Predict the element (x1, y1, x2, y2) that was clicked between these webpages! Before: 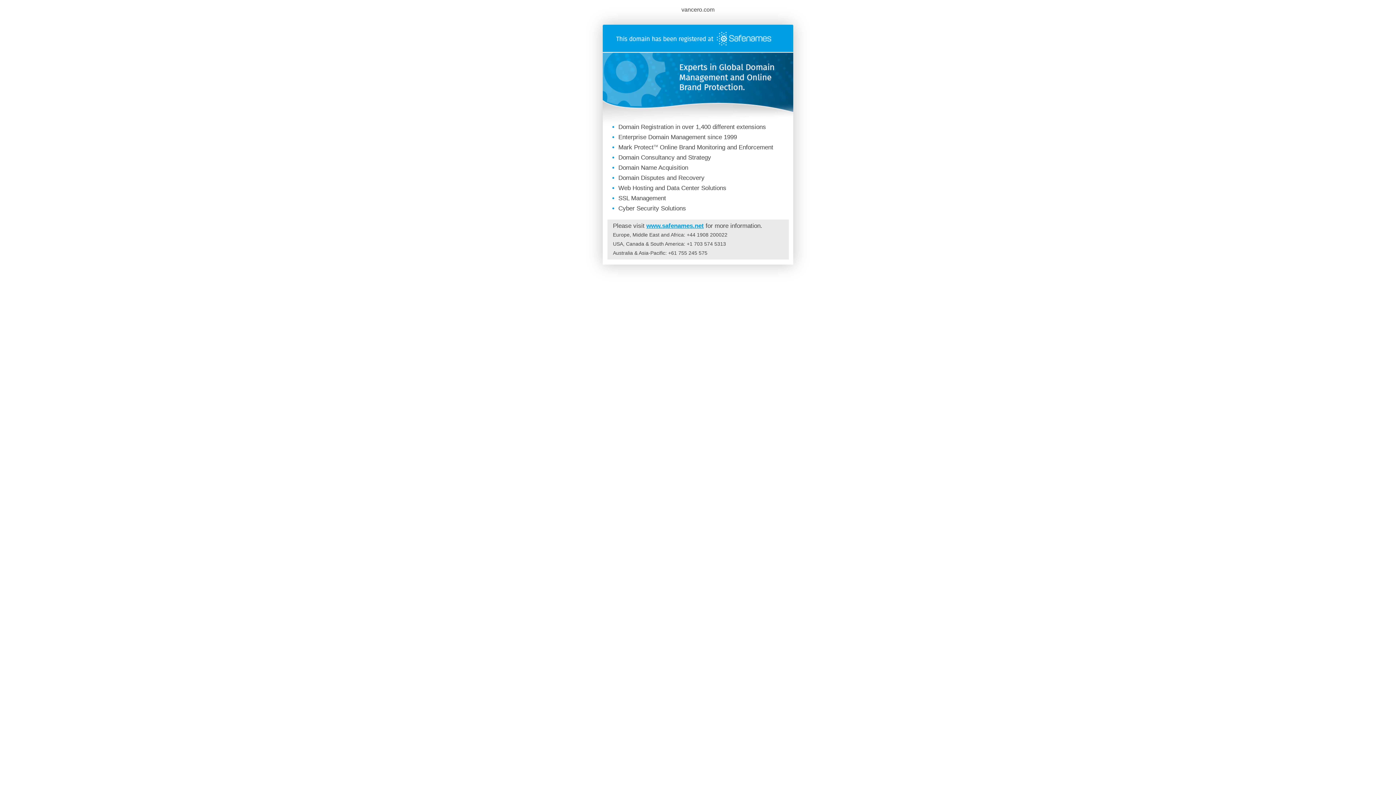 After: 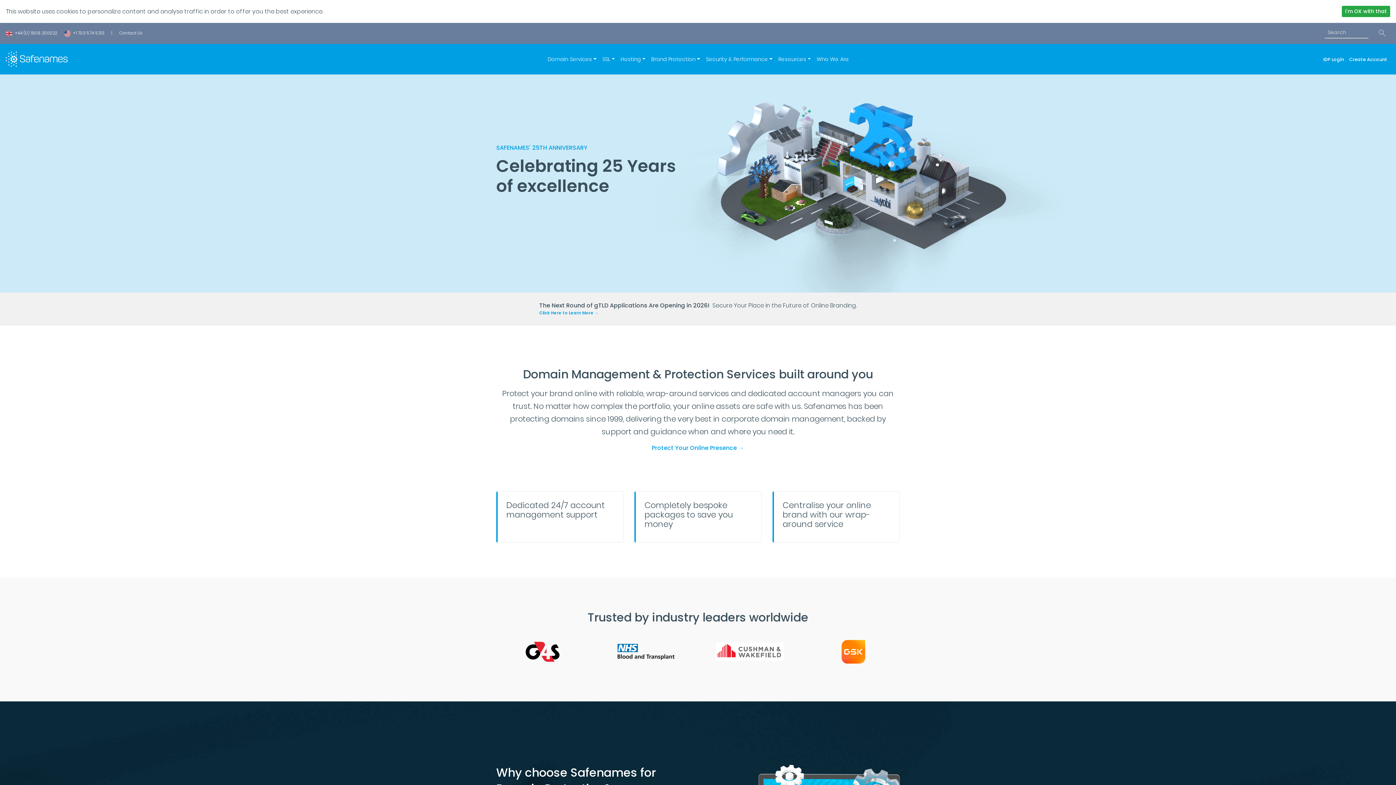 Action: bbox: (602, 46, 793, 53)